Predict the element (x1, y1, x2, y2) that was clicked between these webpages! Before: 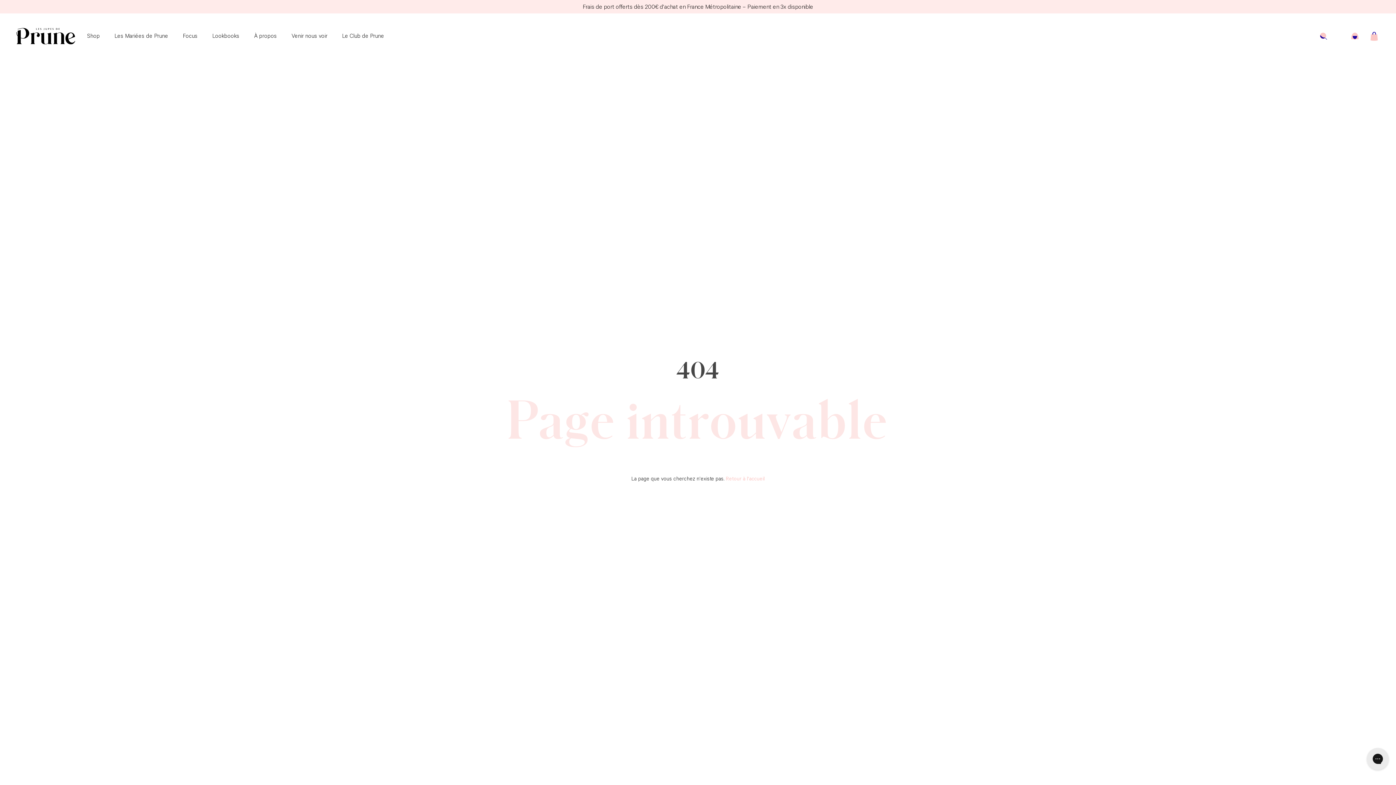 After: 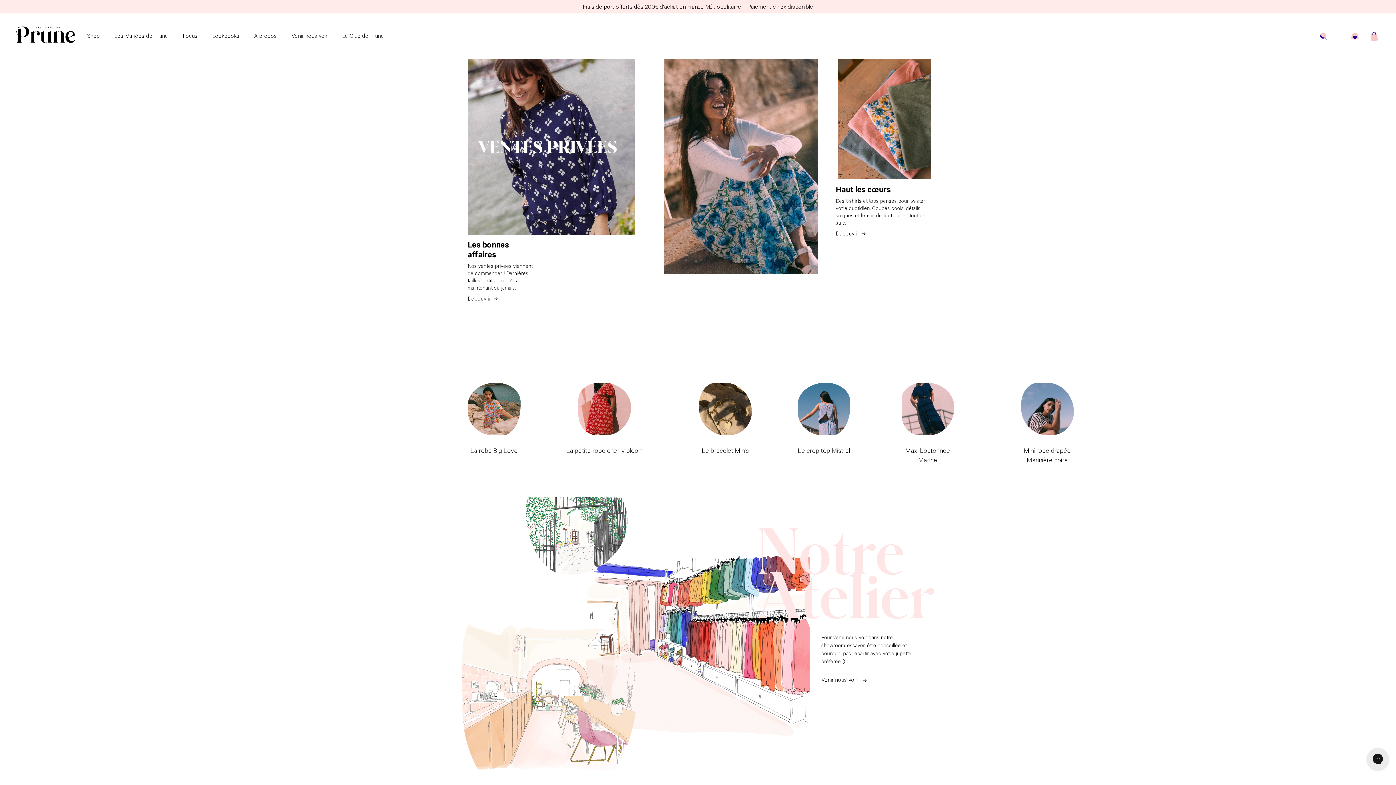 Action: label: À propos bbox: (254, 32, 277, 40)